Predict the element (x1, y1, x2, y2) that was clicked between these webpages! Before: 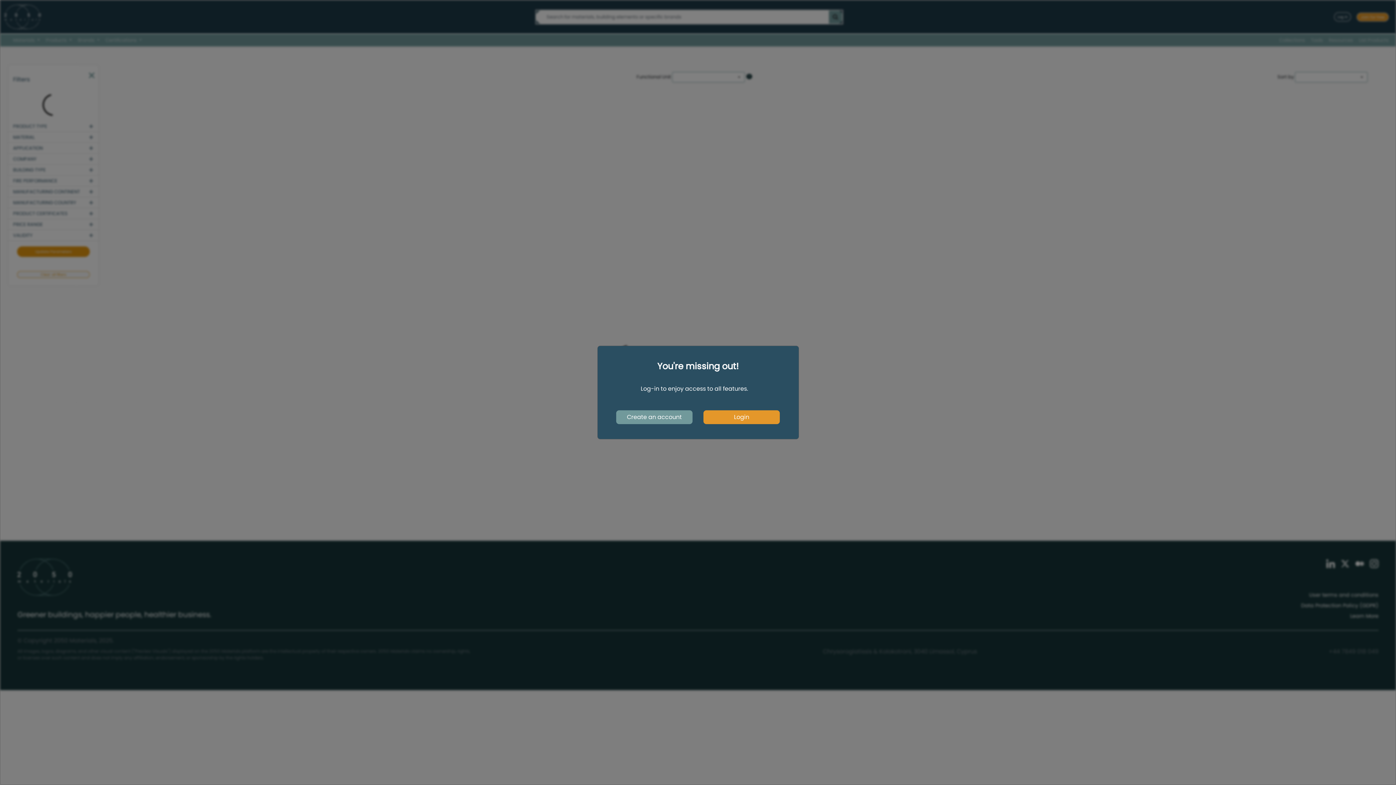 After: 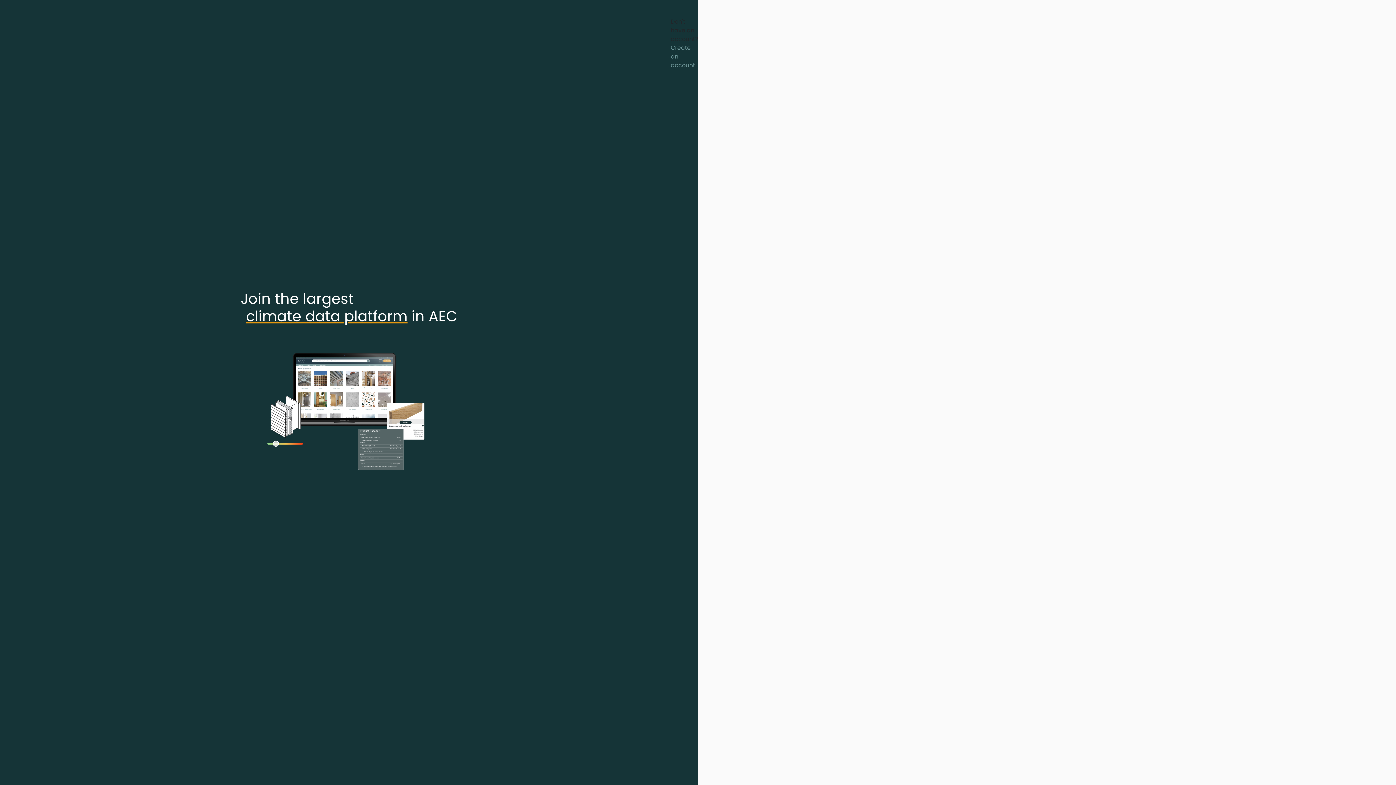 Action: label: Login bbox: (703, 410, 780, 424)